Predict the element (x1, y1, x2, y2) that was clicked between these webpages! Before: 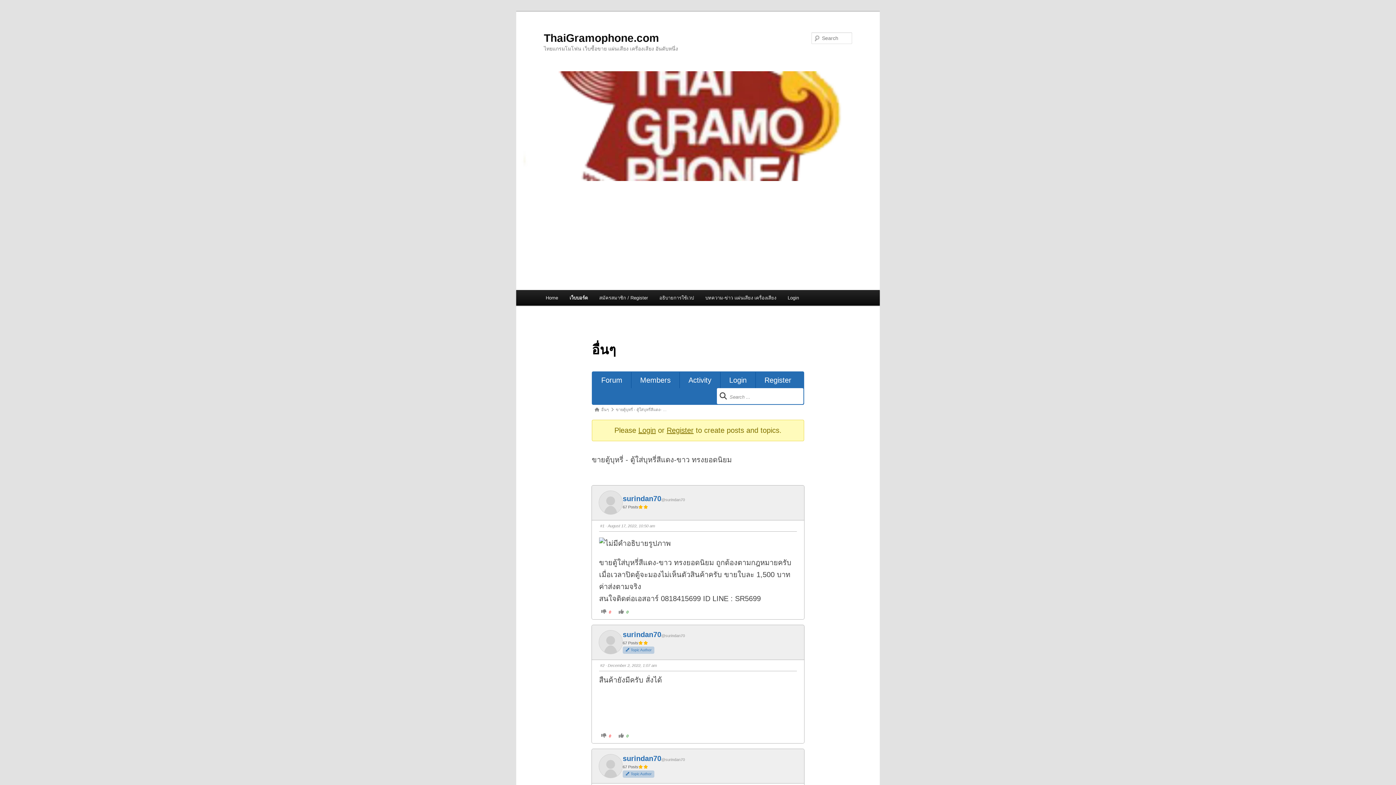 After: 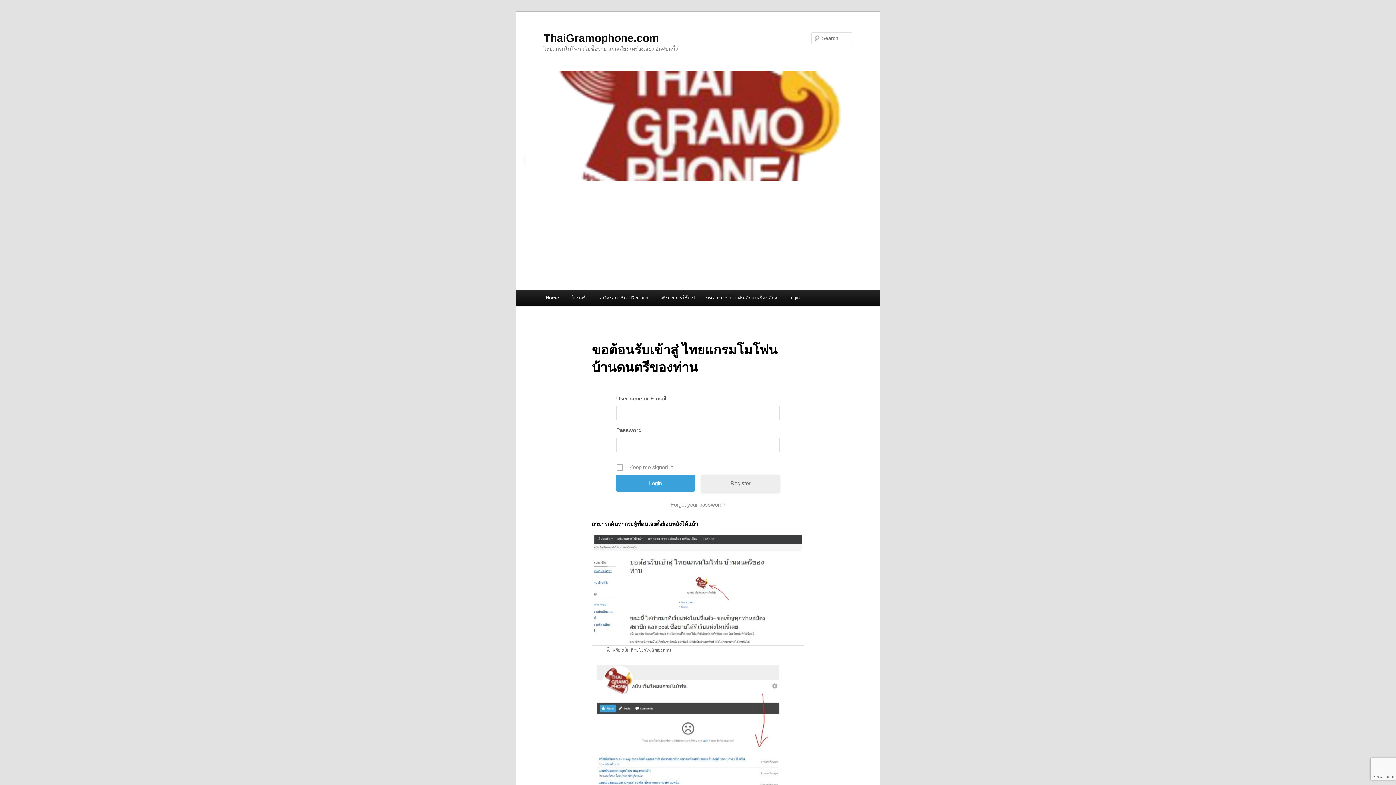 Action: label: ThaiGramophone.com bbox: (544, 31, 659, 43)